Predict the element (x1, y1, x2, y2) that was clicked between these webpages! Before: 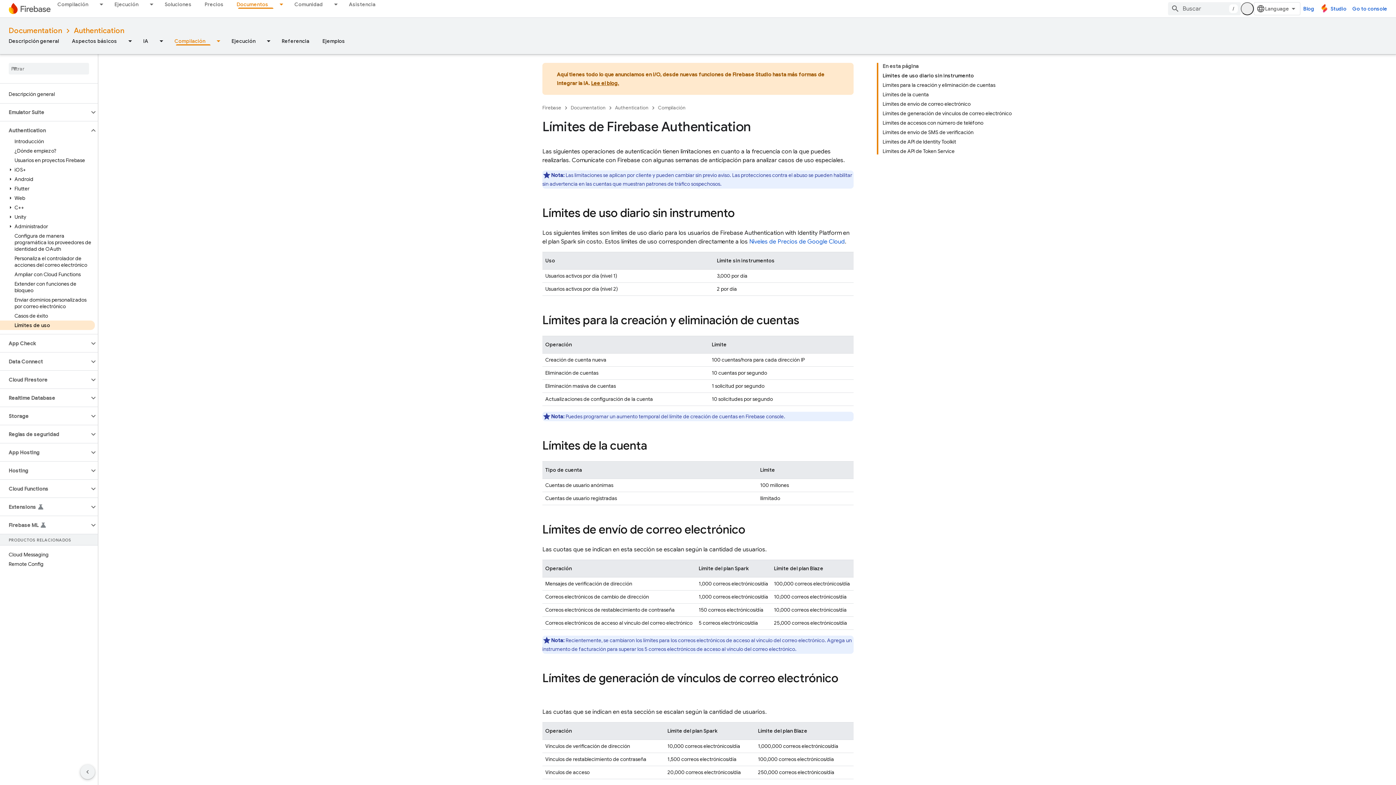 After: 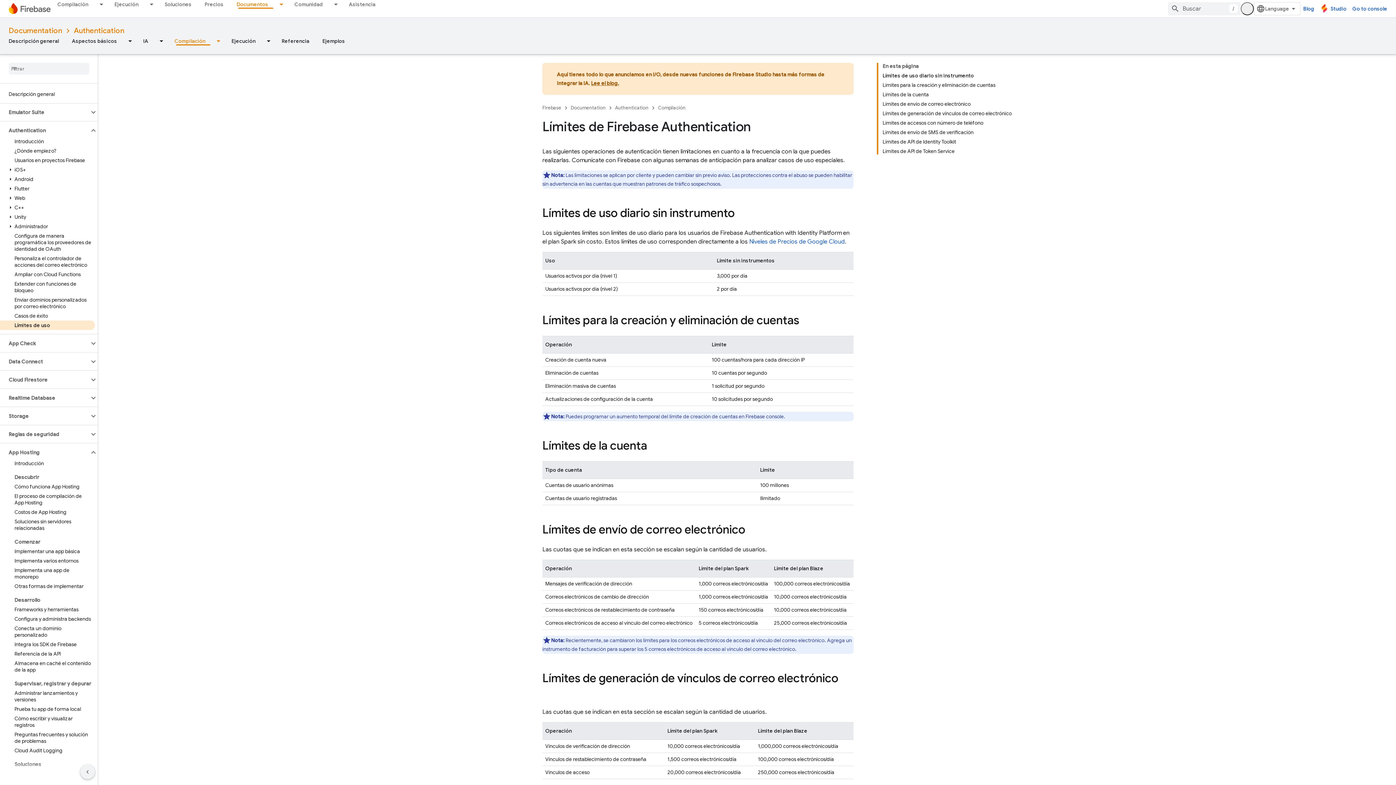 Action: label: App Hosting bbox: (0, 448, 89, 457)